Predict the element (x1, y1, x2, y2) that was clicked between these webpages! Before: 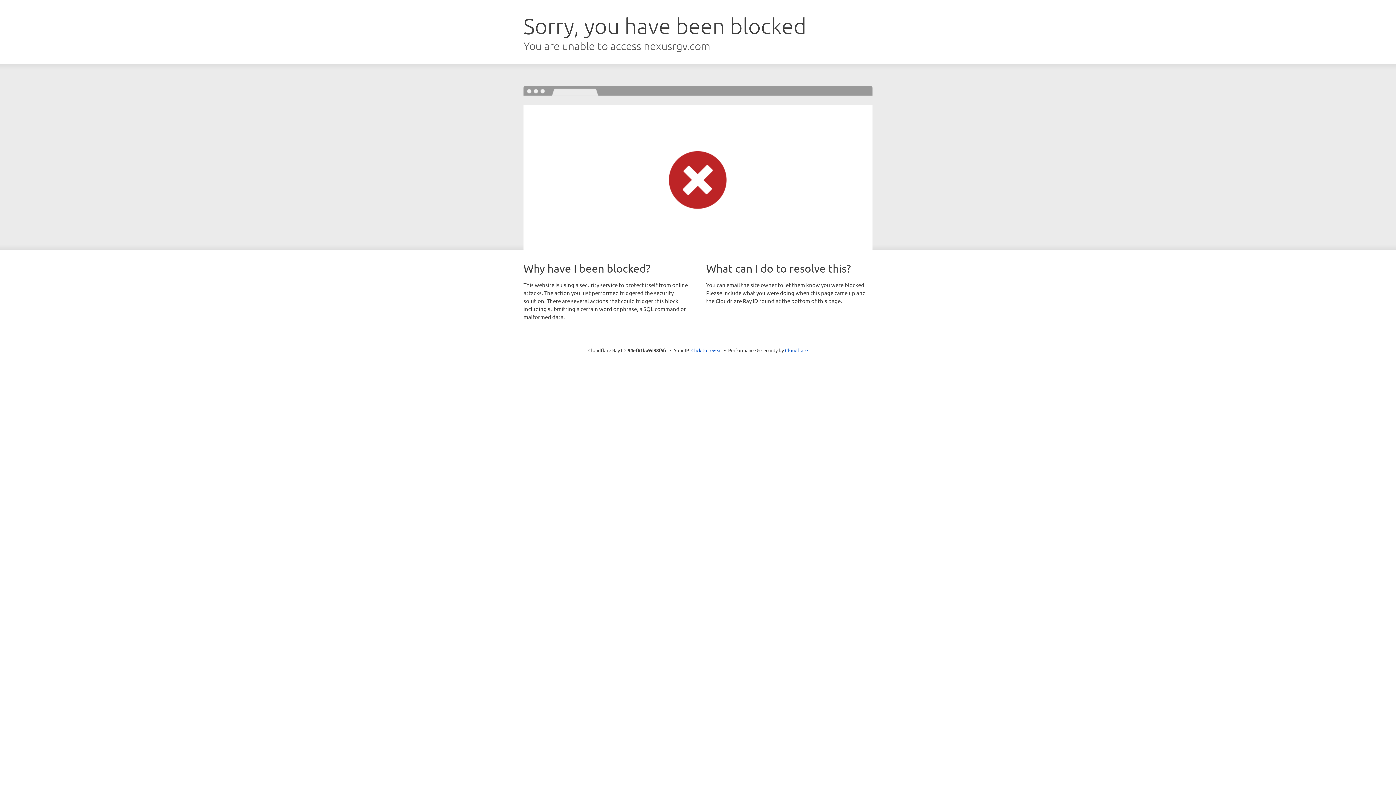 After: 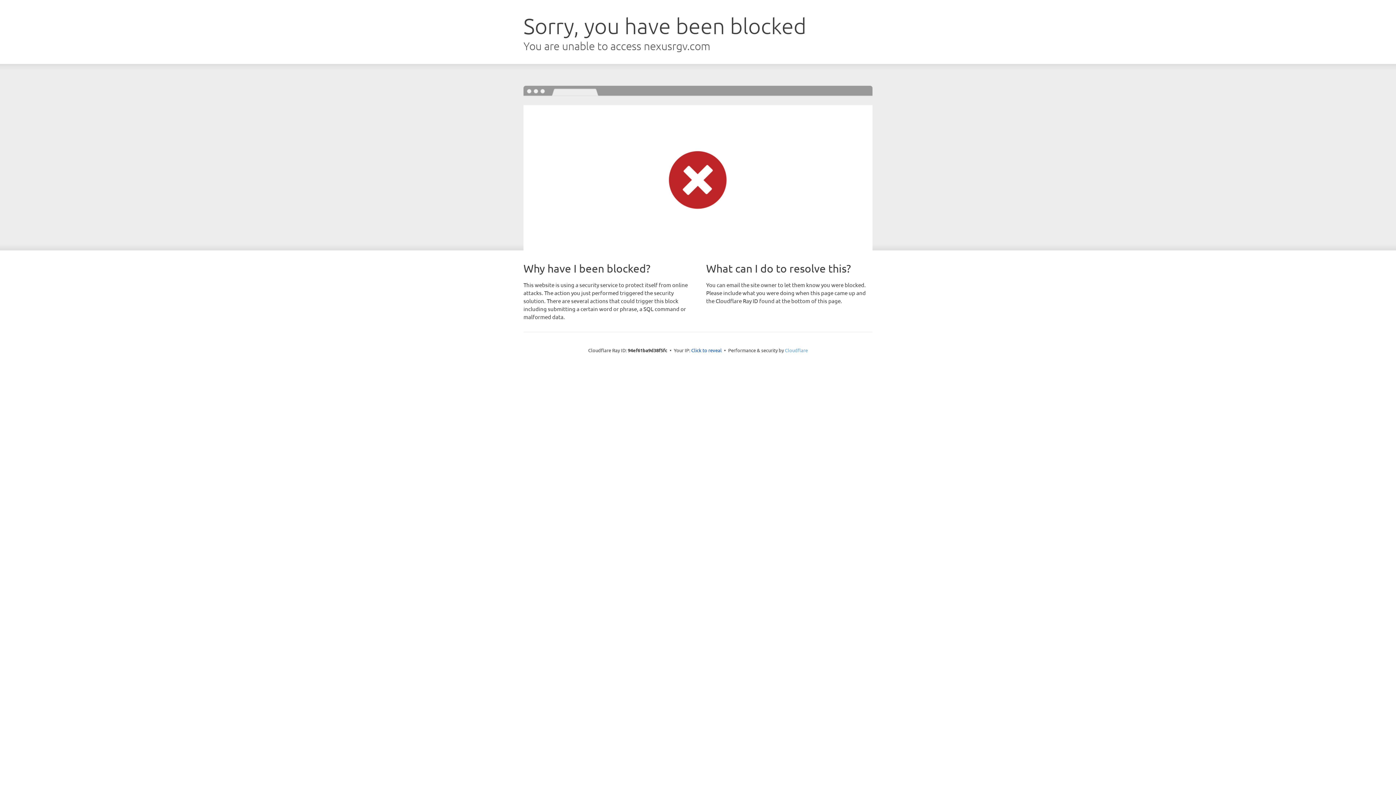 Action: label: Cloudflare bbox: (785, 347, 808, 353)